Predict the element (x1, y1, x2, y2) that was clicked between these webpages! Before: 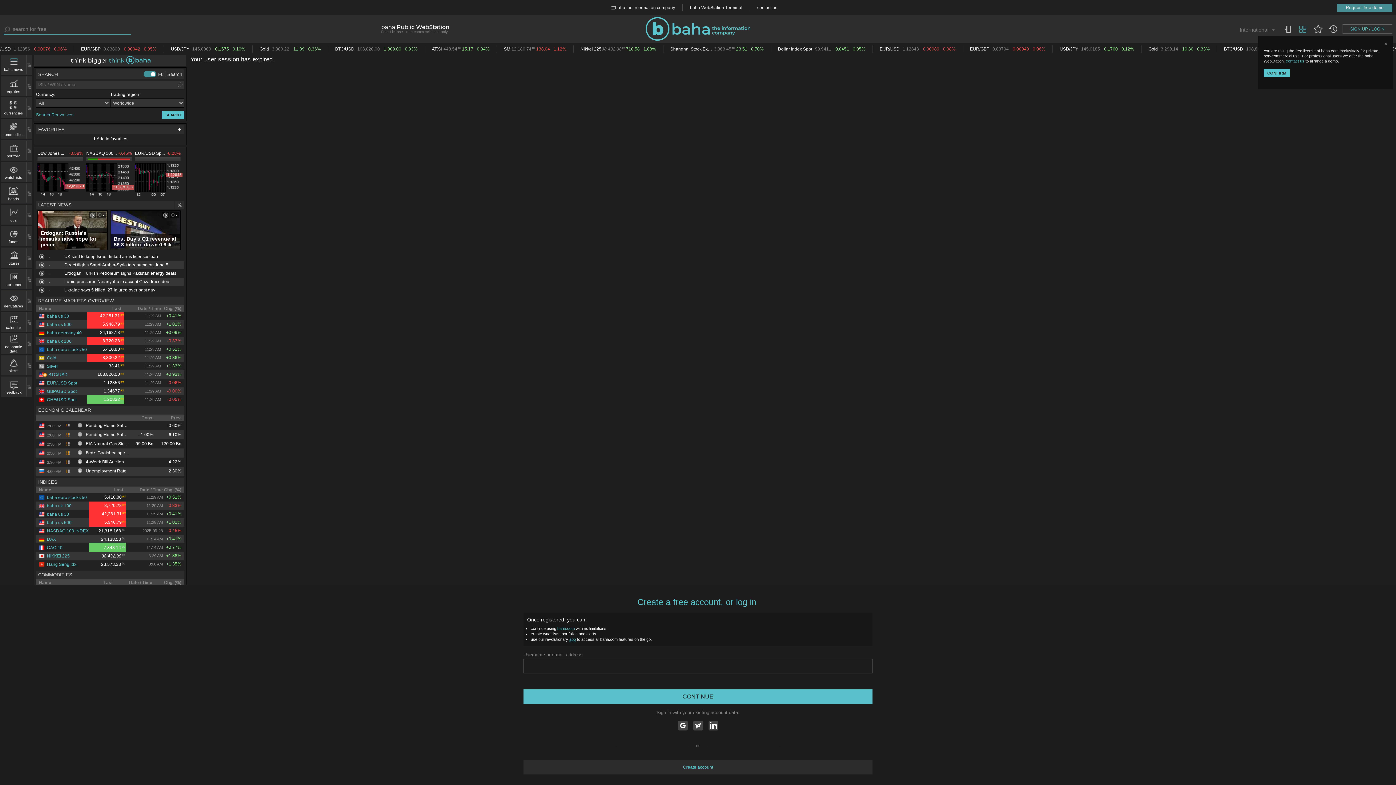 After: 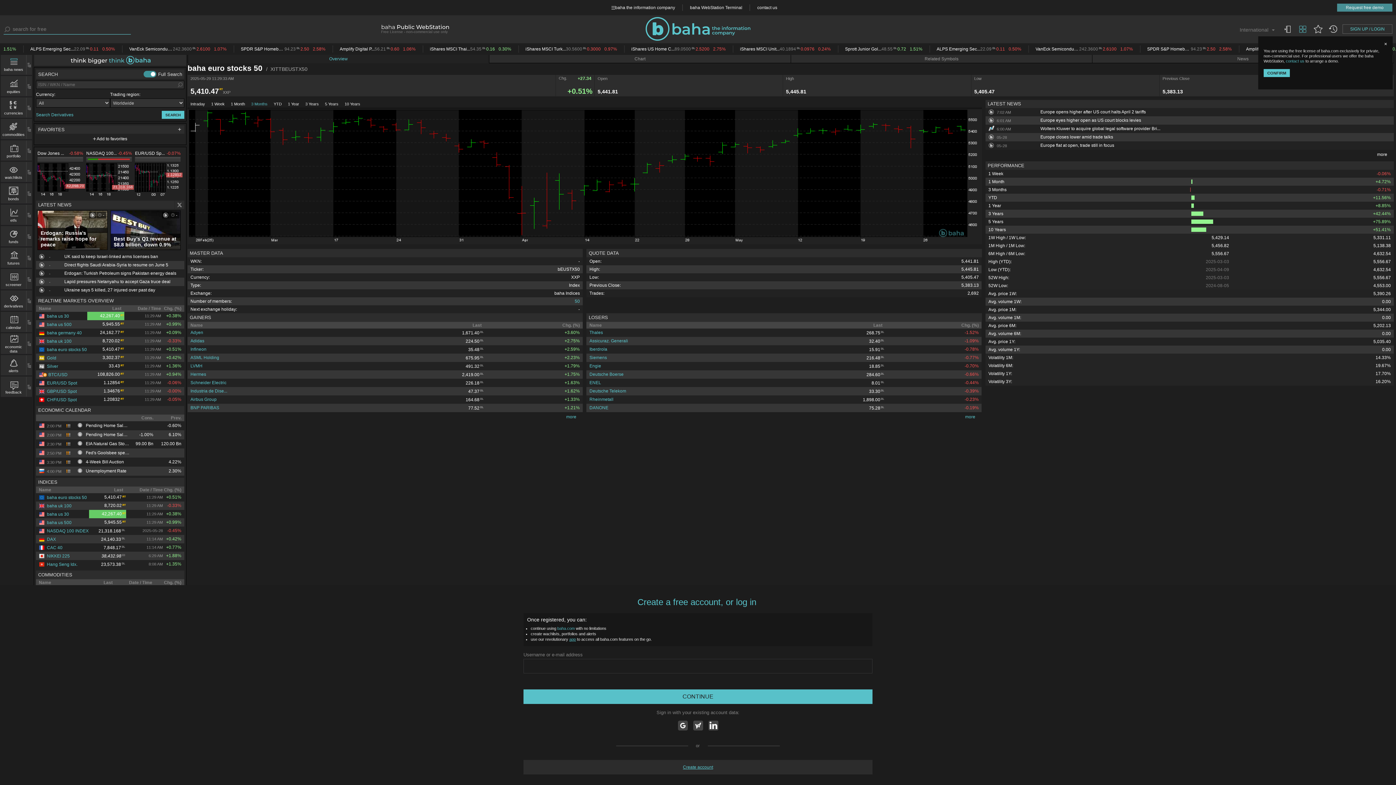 Action: label: baha euro stocks 50 bbox: (38, 429, 86, 434)